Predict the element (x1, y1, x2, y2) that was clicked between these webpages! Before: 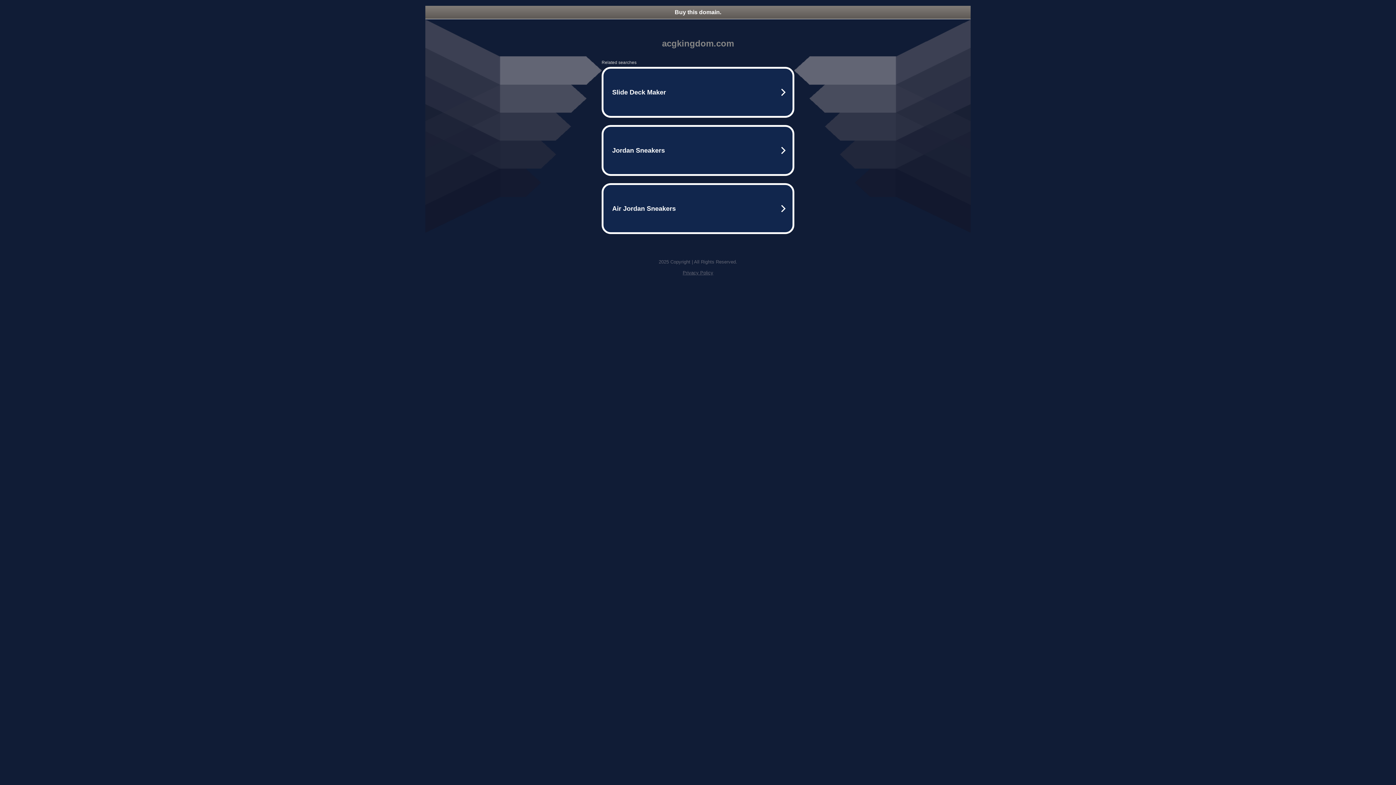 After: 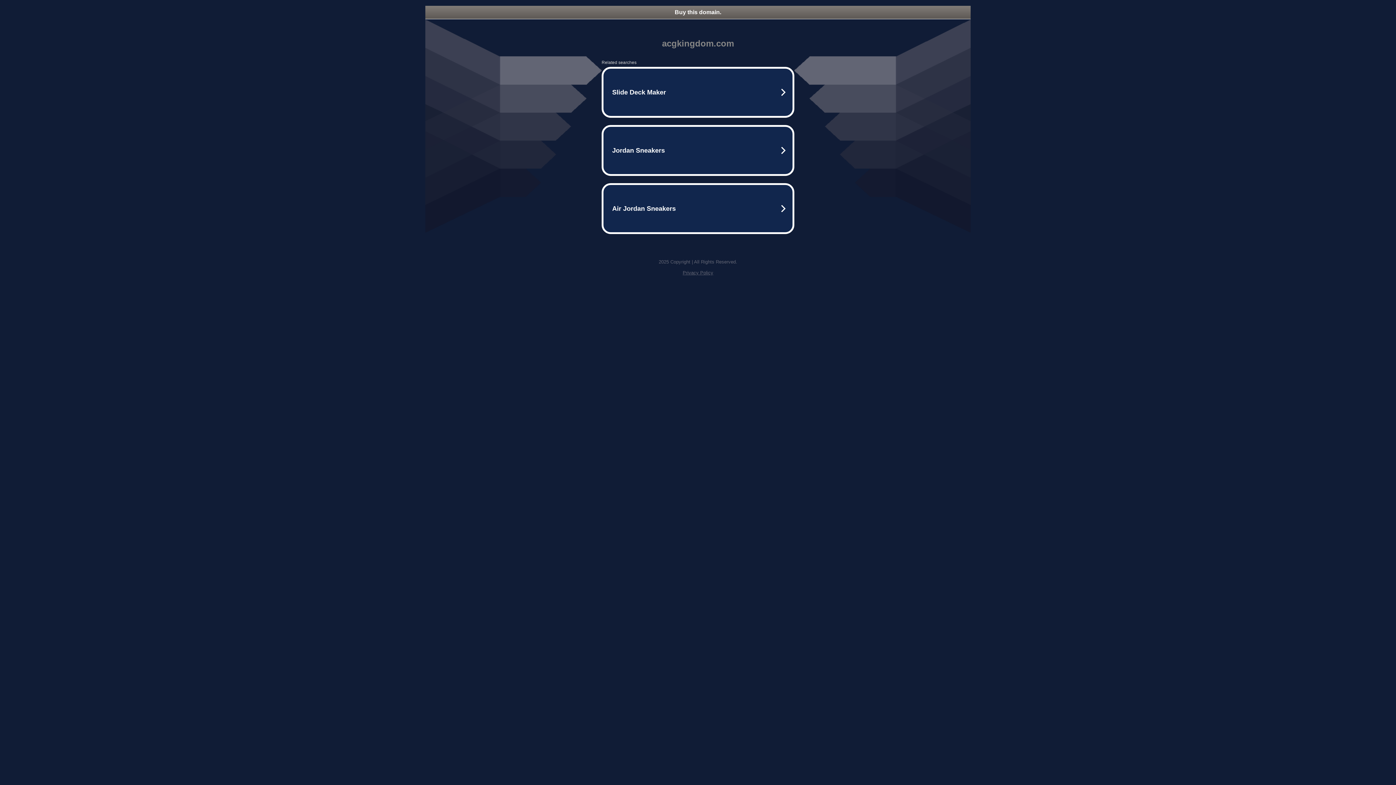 Action: bbox: (682, 270, 713, 275) label: Privacy Policy